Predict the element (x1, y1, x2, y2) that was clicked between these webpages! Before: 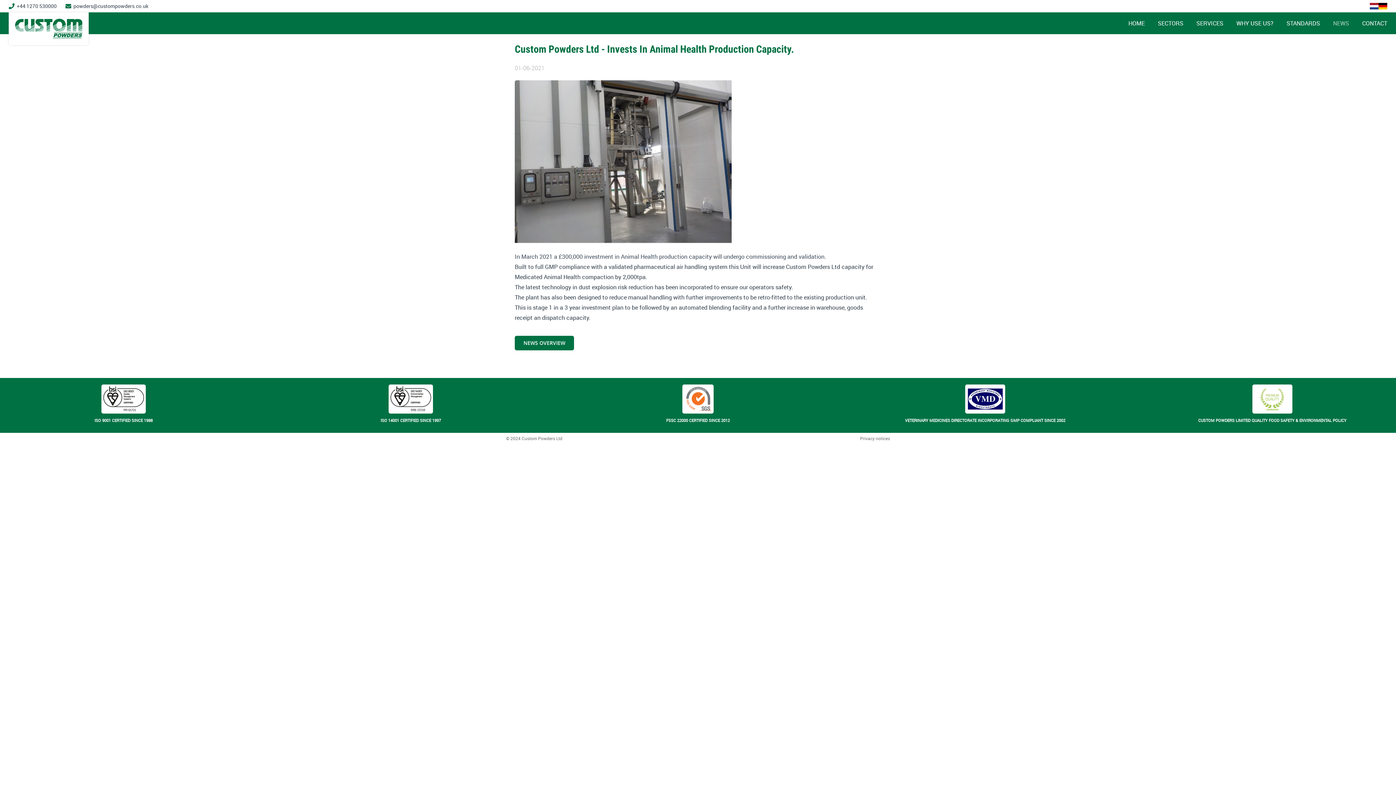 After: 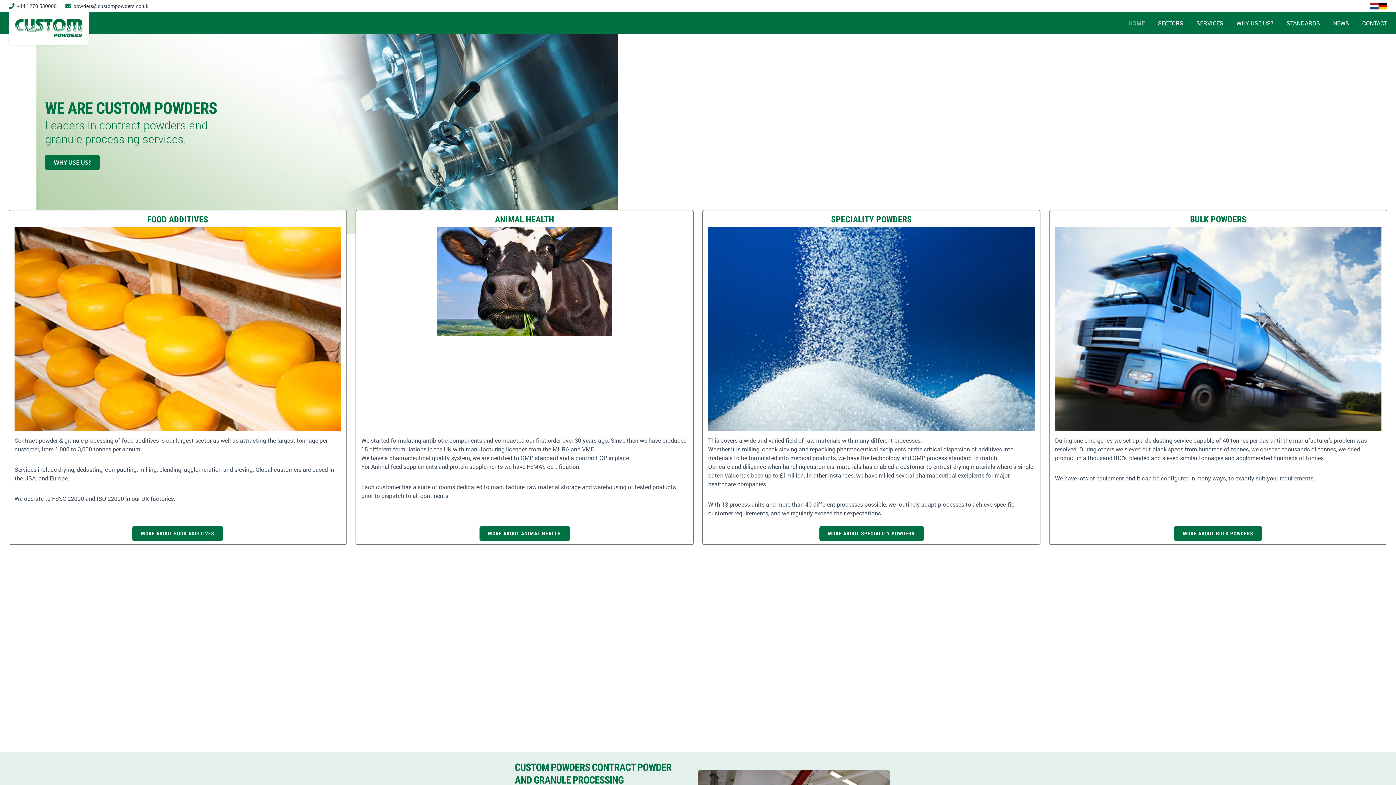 Action: bbox: (1128, 16, 1145, 30) label: Homepage